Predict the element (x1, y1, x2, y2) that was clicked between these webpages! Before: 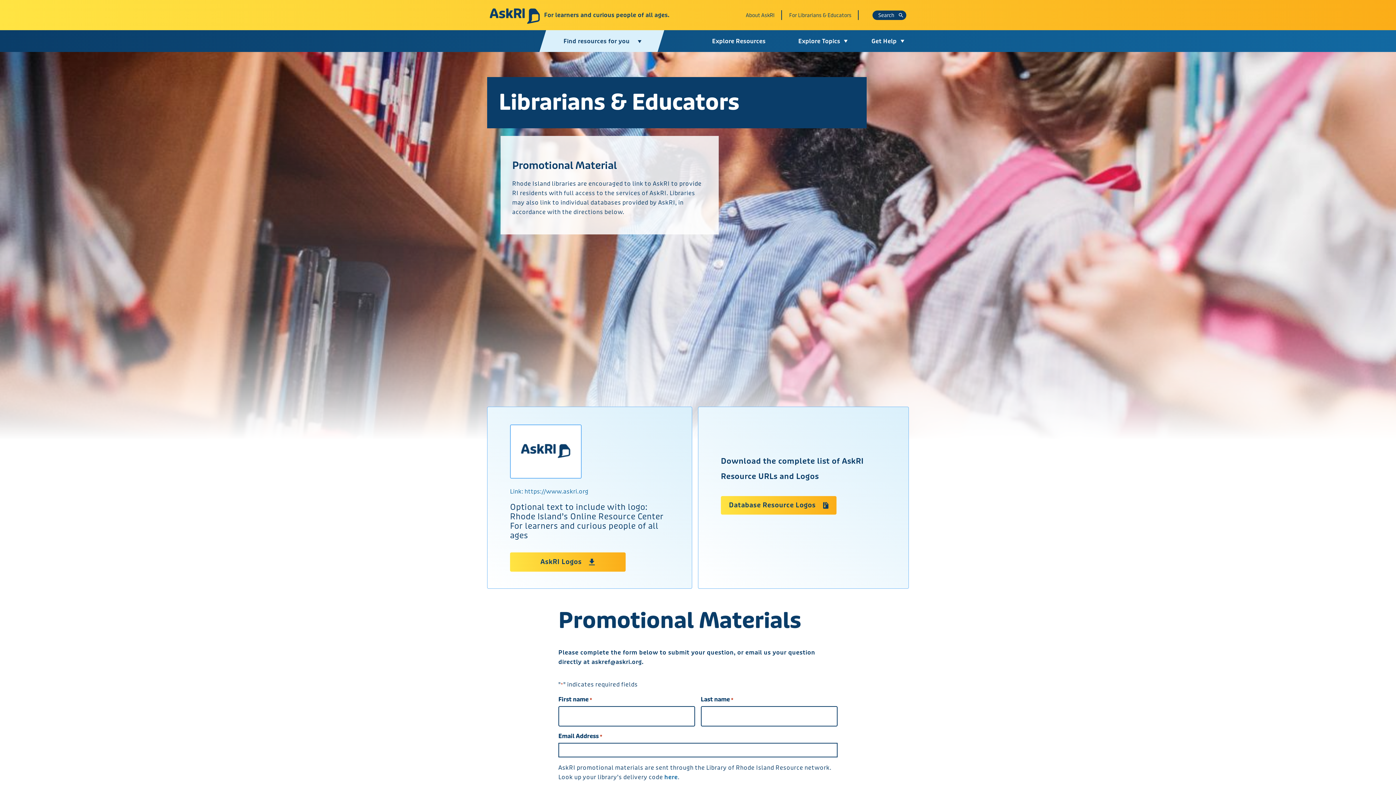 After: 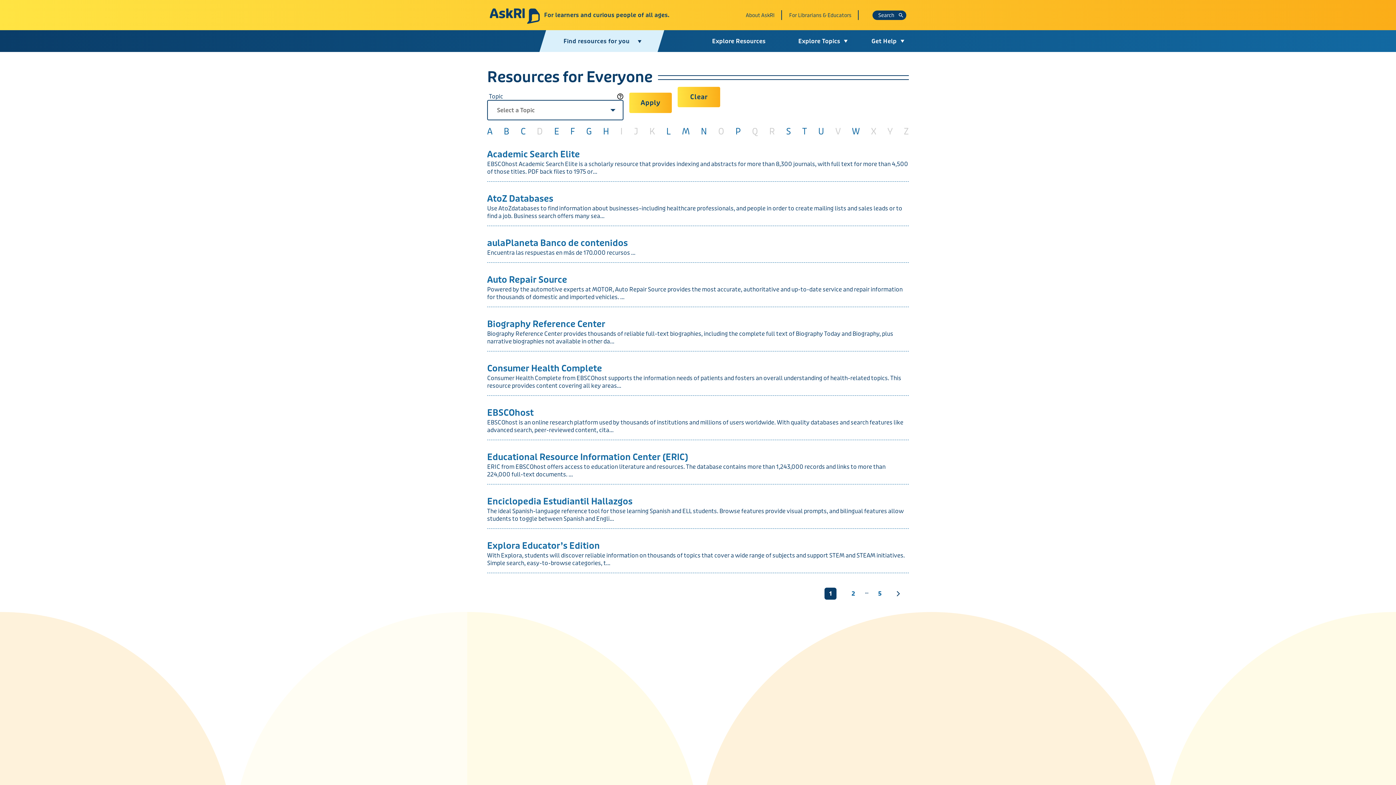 Action: bbox: (706, 31, 774, 50) label: Explore Resources